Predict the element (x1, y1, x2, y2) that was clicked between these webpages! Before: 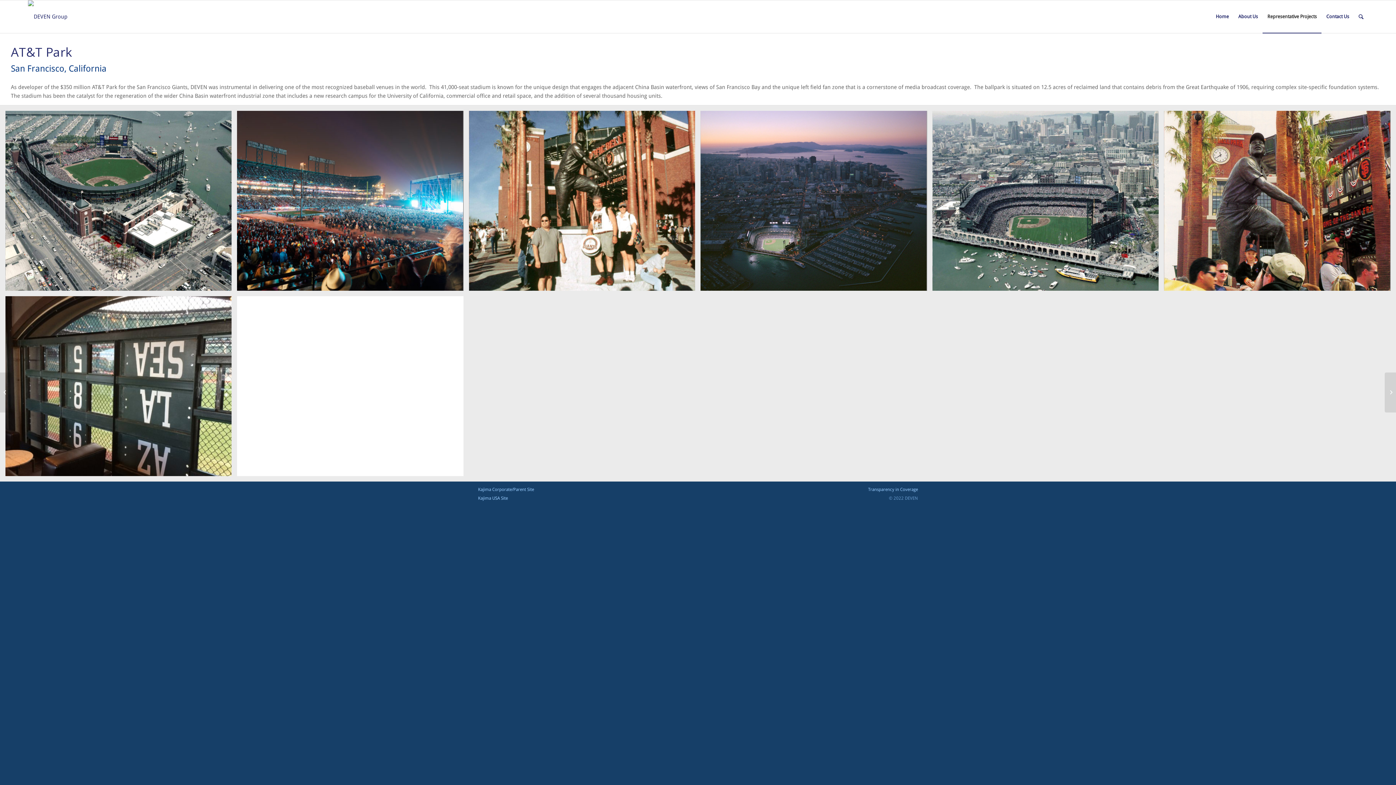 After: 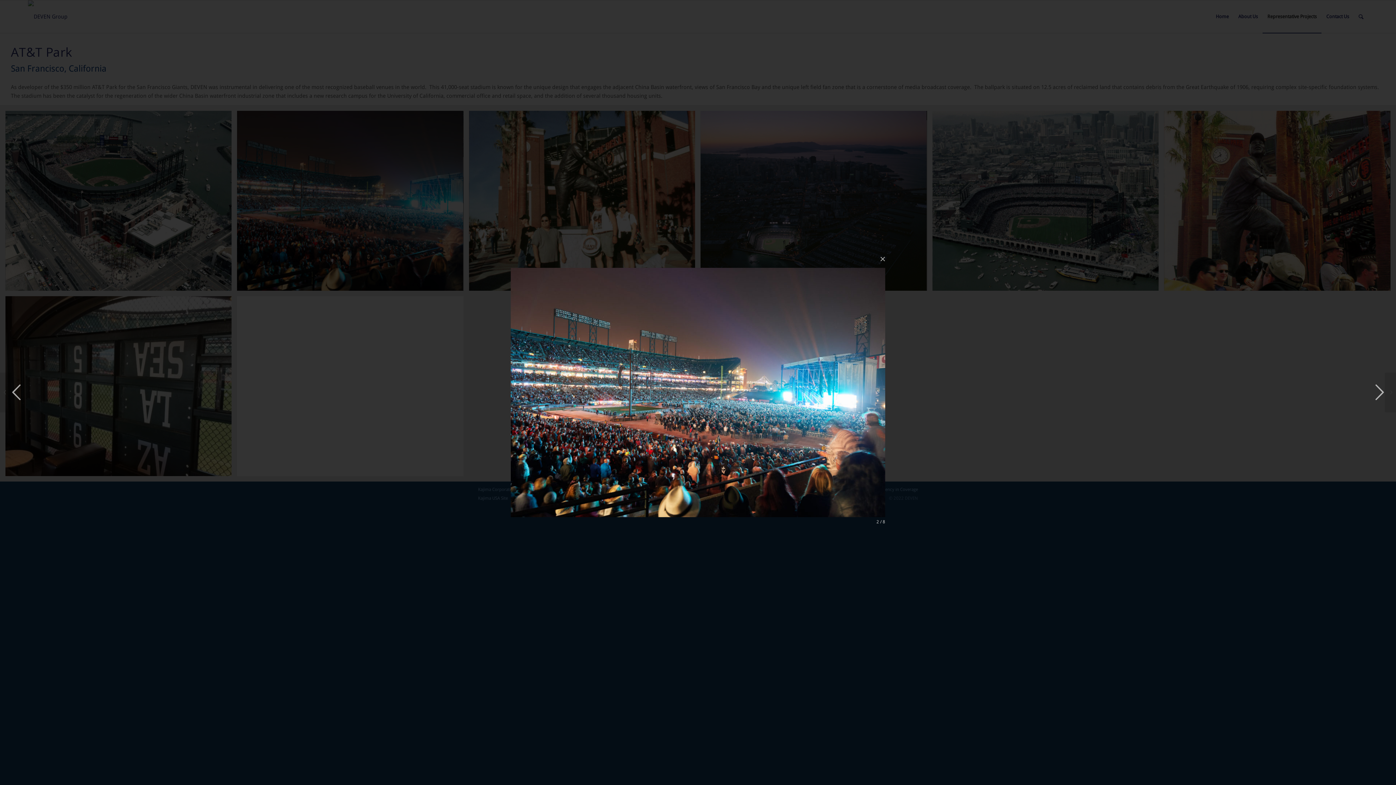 Action: label: image image with no title bbox: (237, 110, 469, 296)